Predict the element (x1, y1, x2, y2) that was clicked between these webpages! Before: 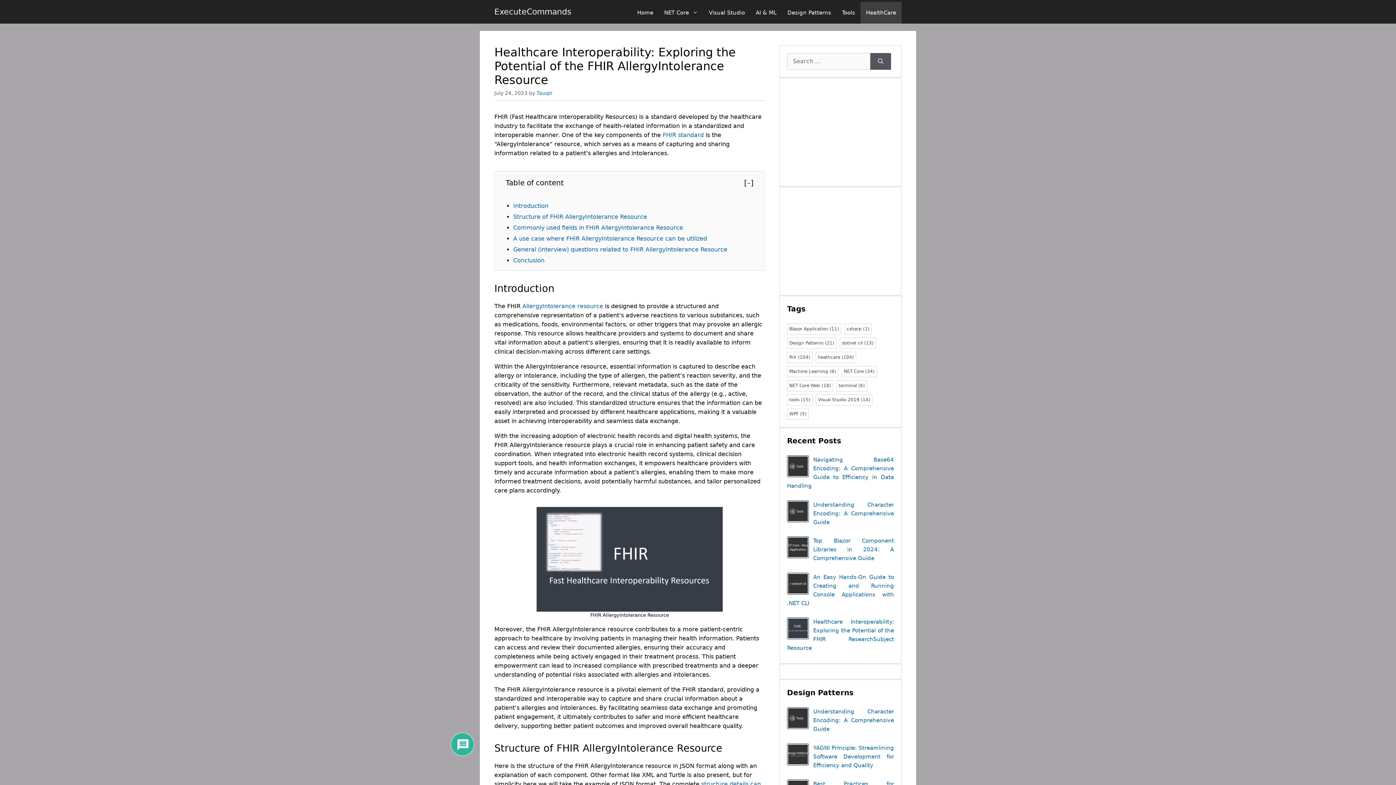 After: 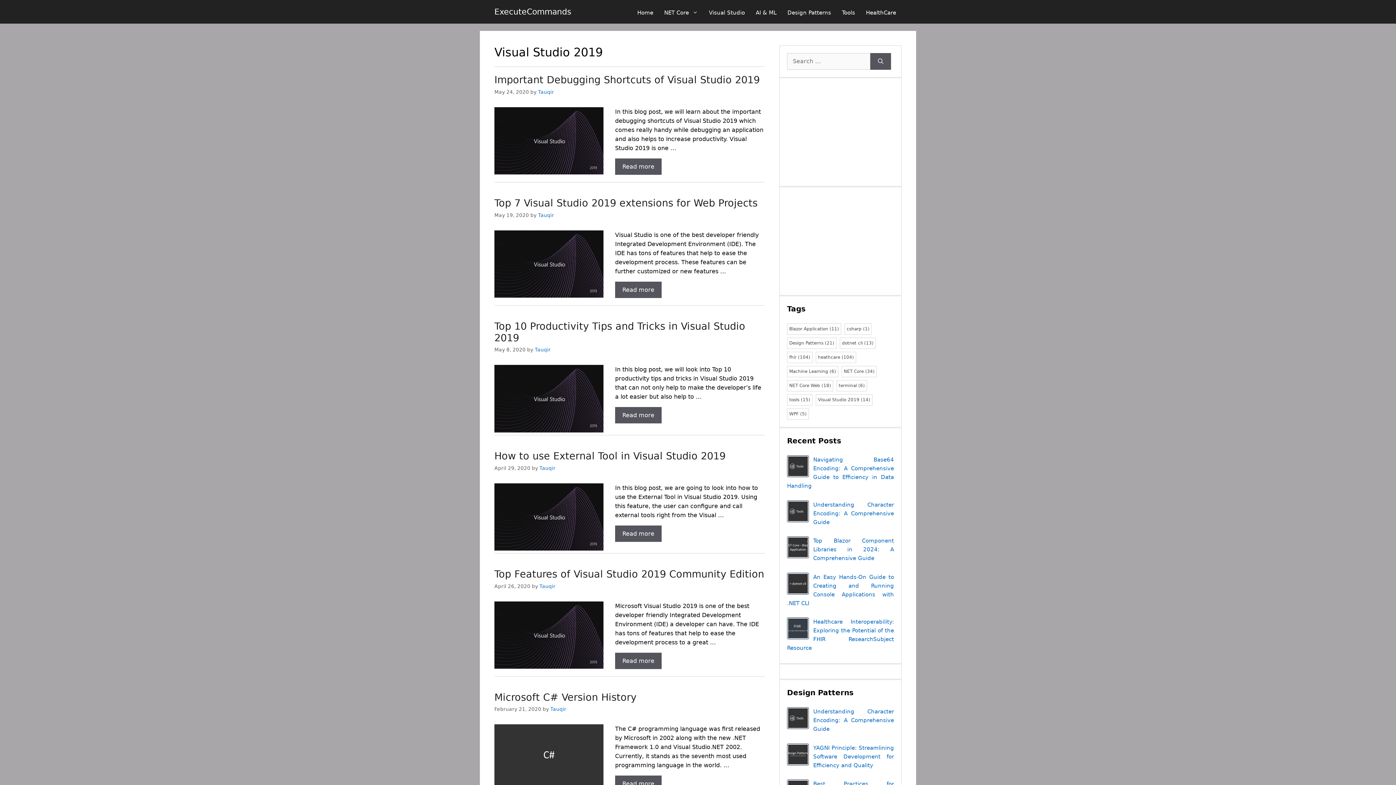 Action: label: Visual Studio 2019 (14 items) bbox: (816, 394, 872, 405)